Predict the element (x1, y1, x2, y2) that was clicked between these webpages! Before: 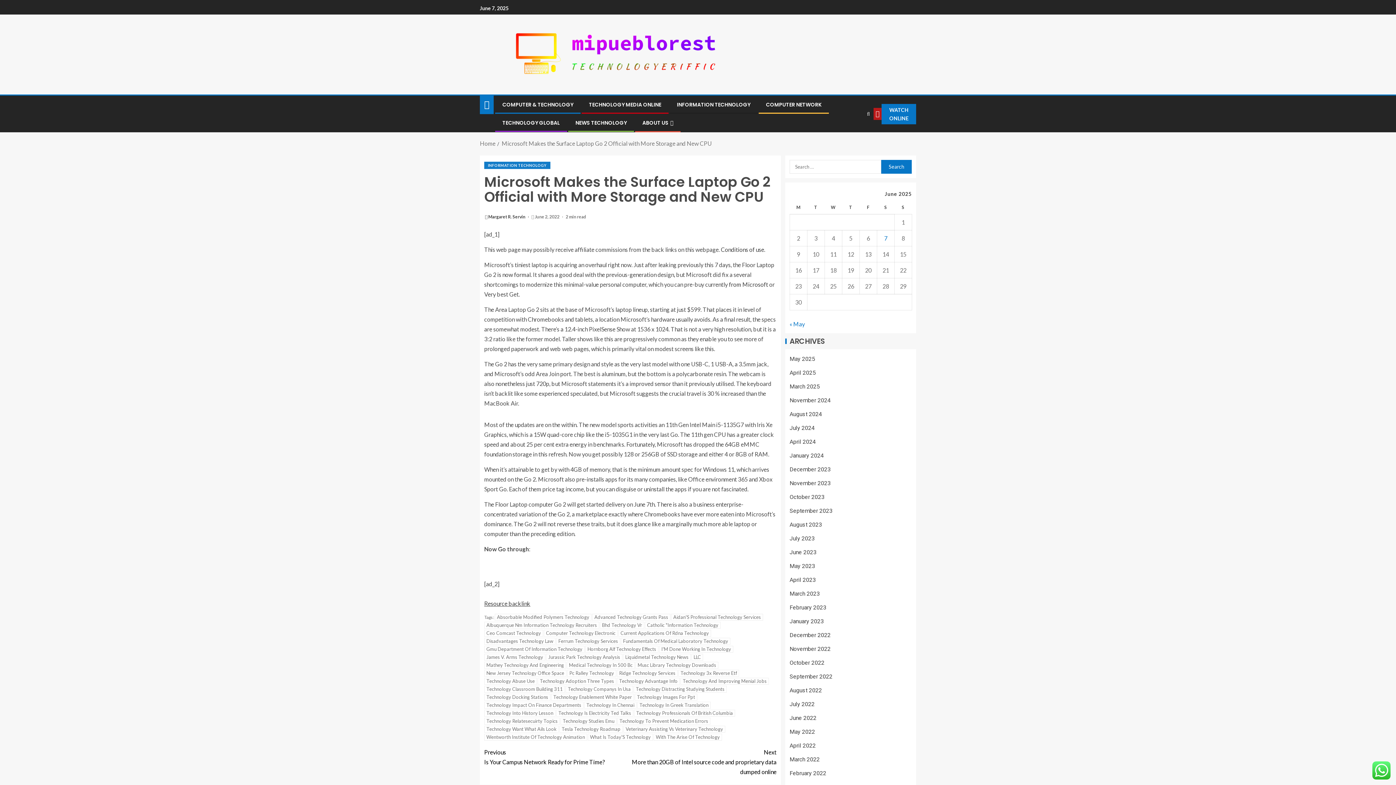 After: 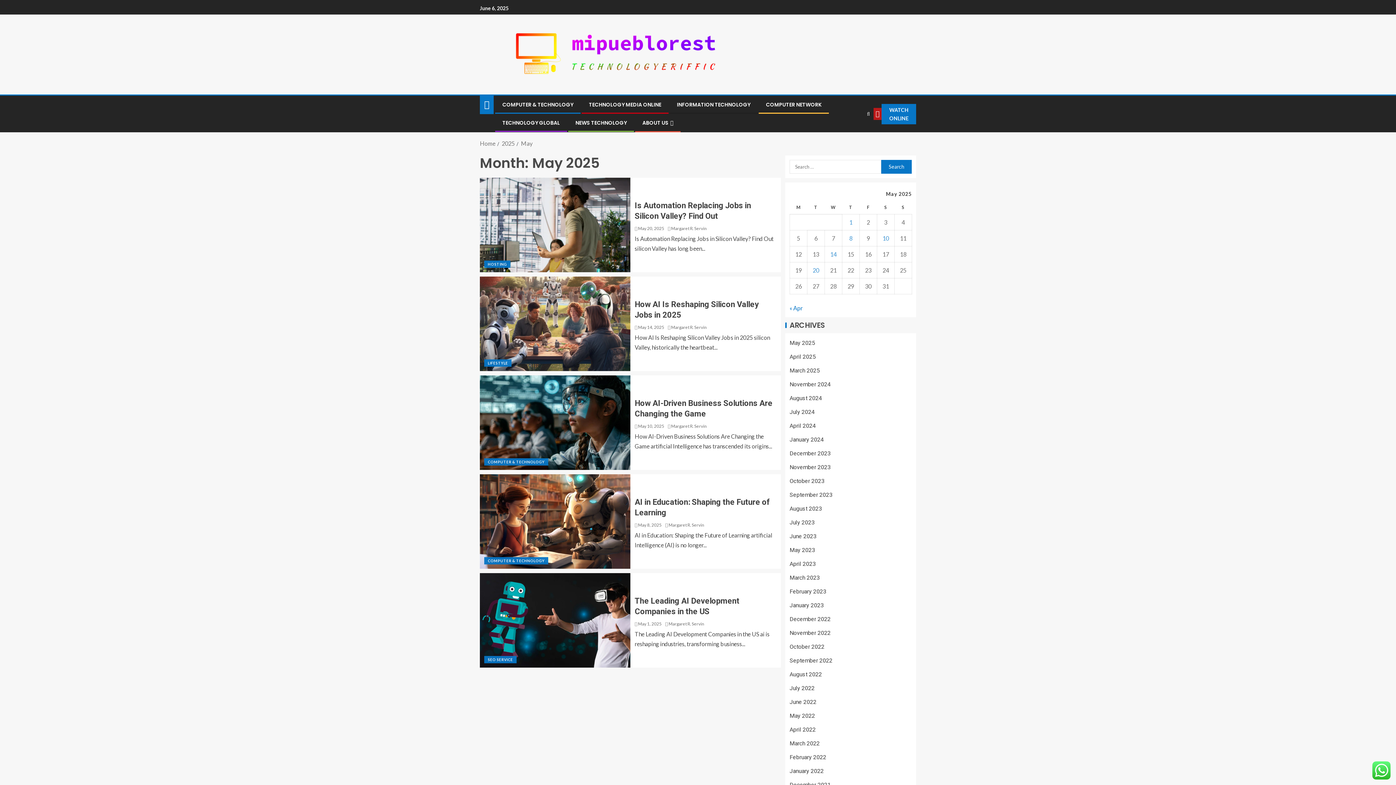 Action: bbox: (789, 320, 805, 327) label: « May